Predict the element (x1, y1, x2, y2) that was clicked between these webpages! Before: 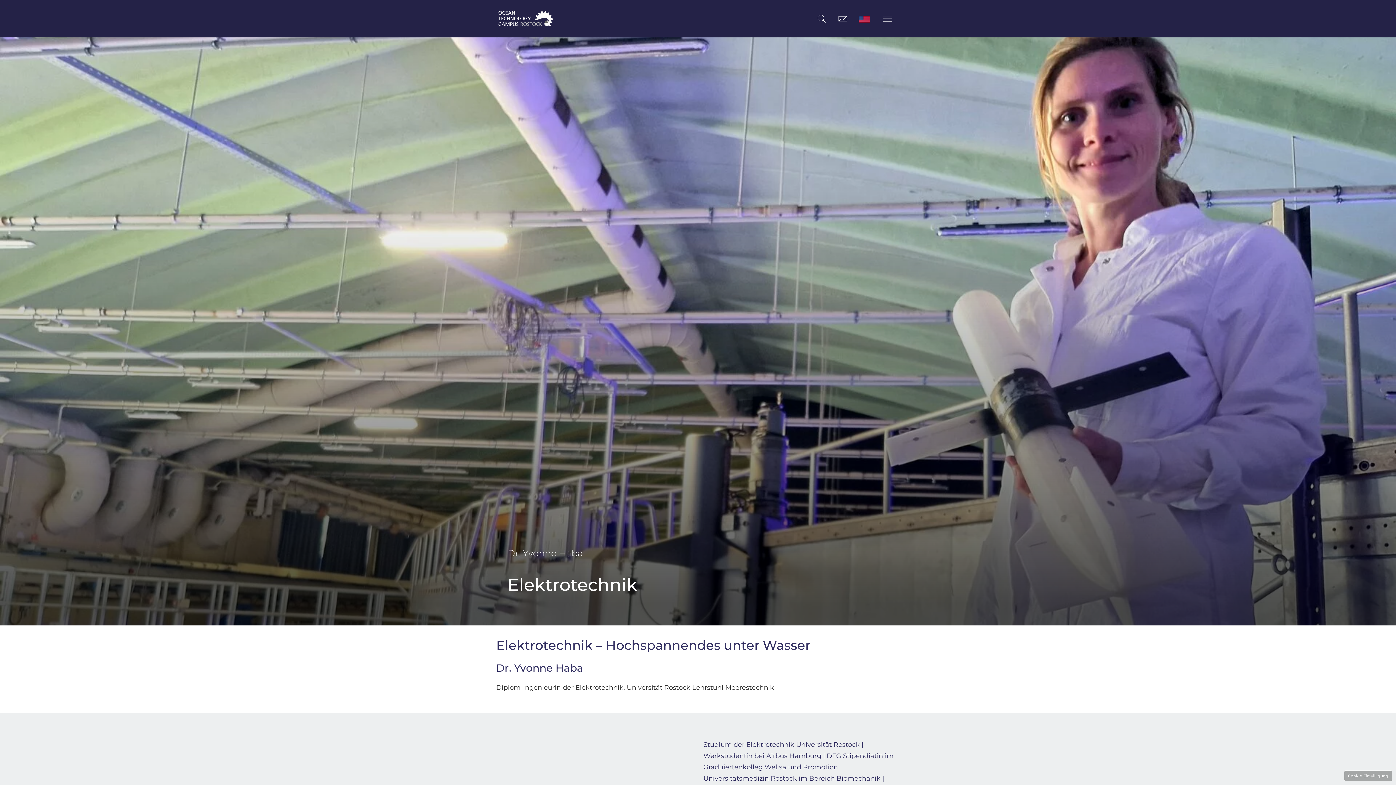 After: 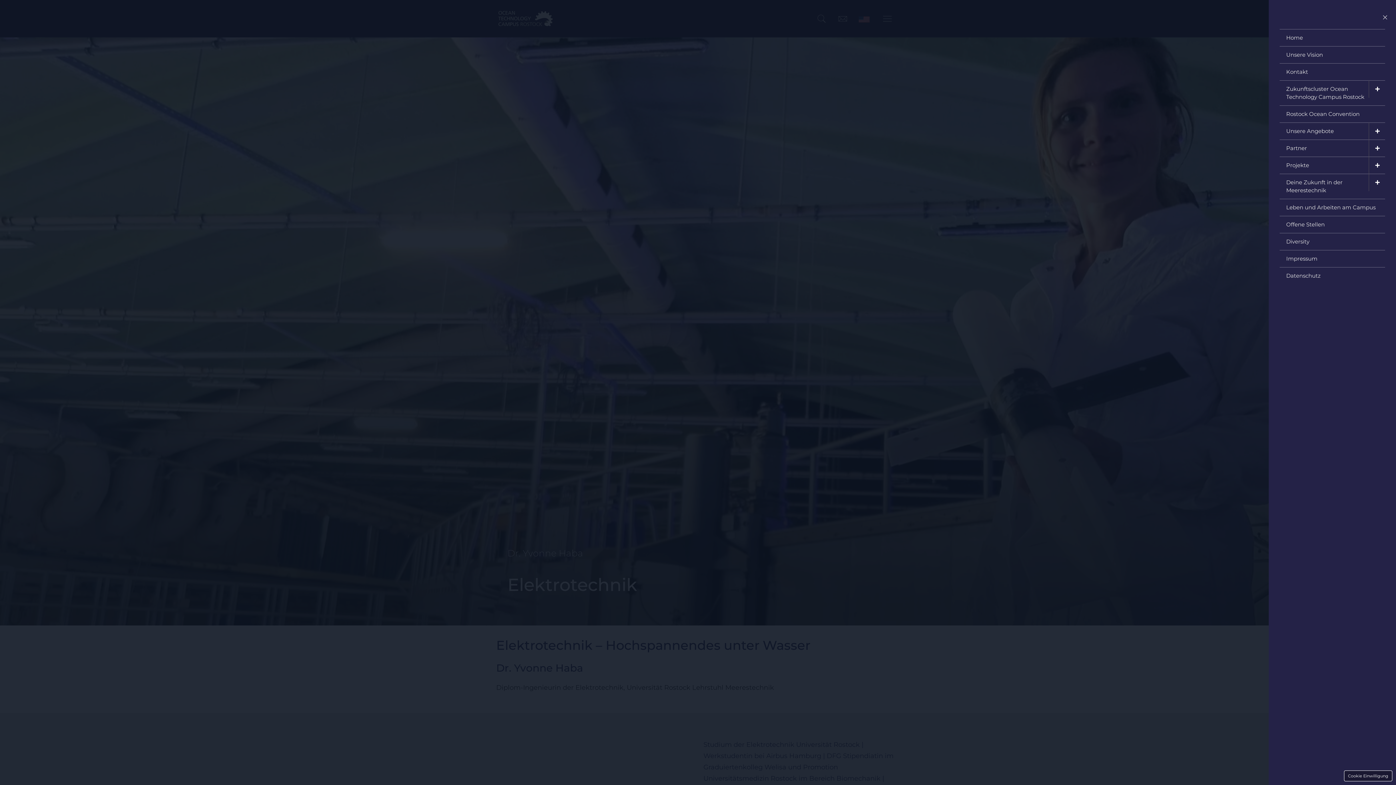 Action: bbox: (875, 3, 900, 38)